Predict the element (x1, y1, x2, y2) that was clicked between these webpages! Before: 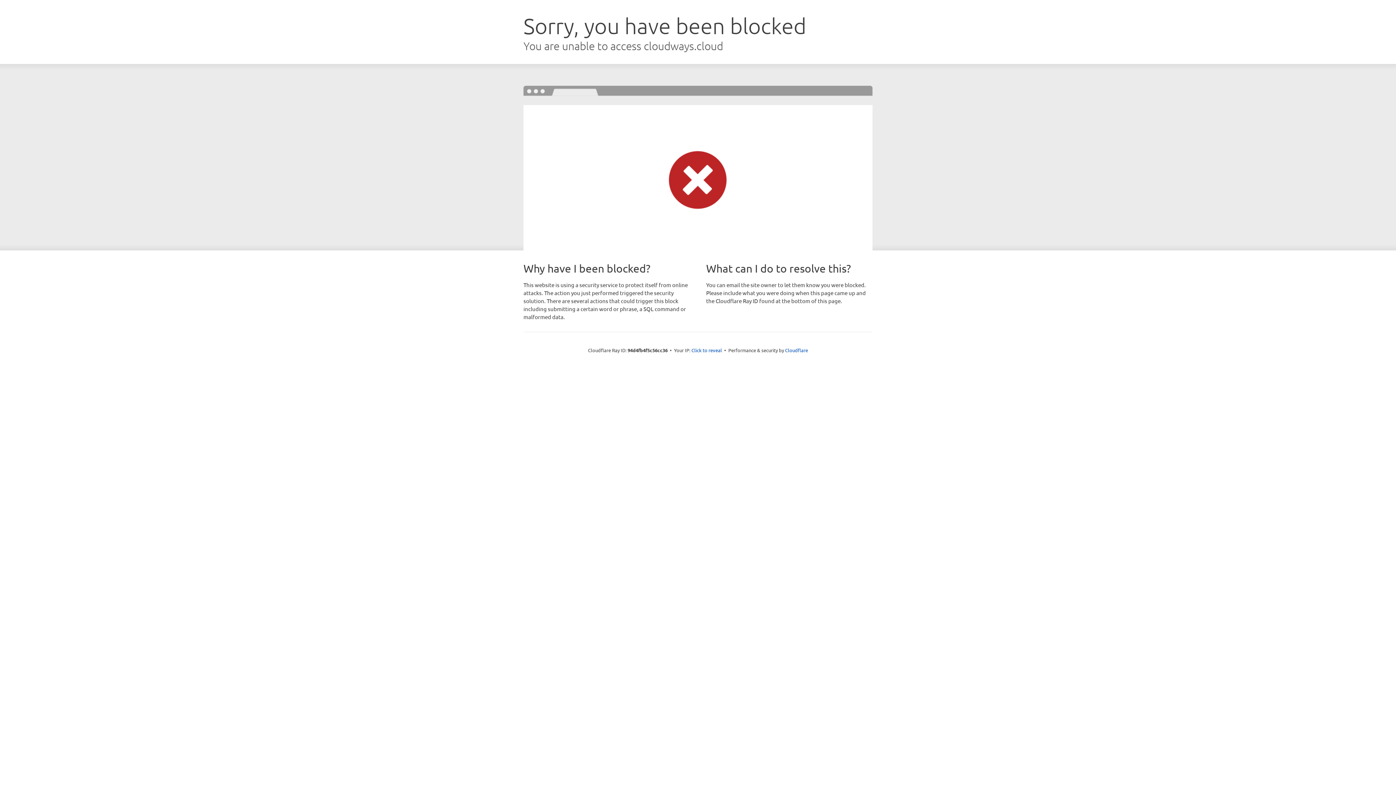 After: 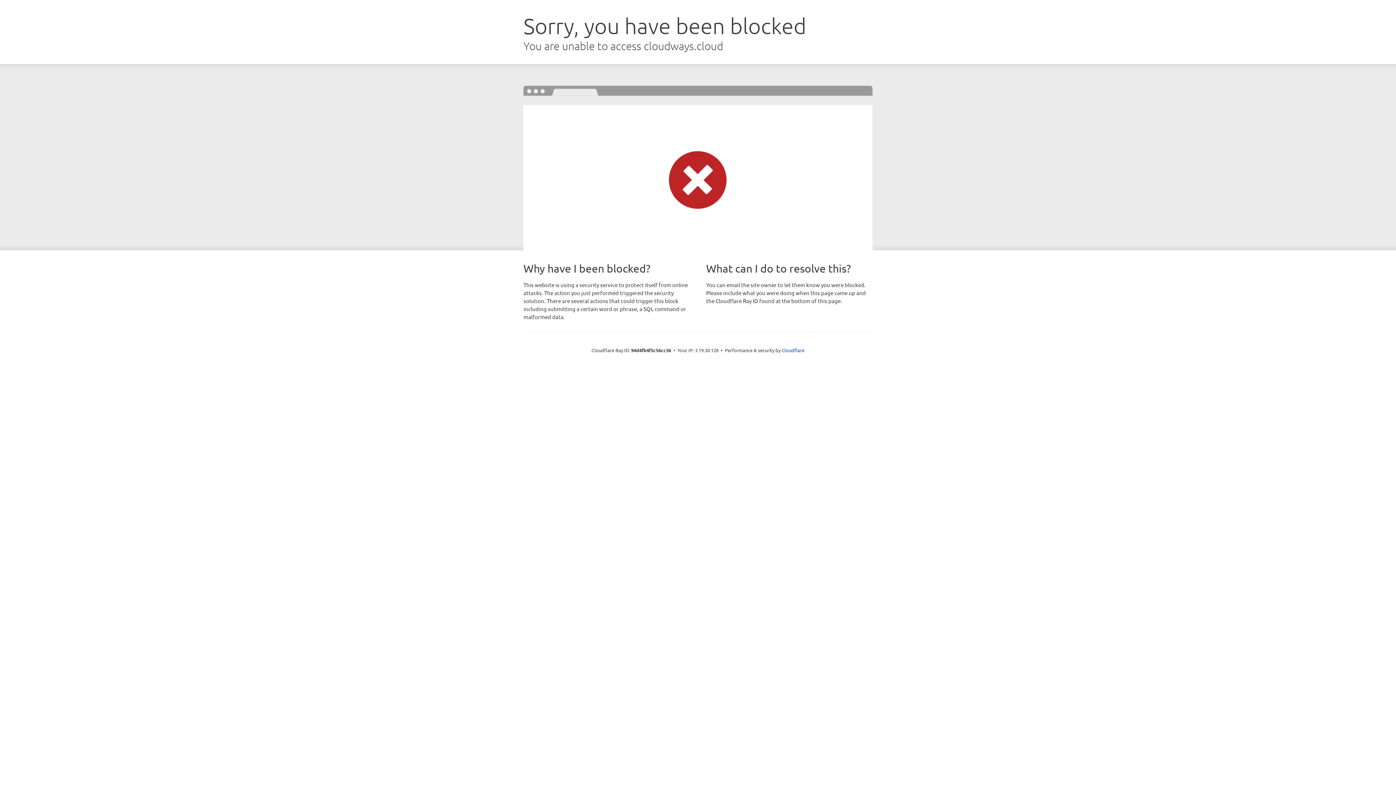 Action: bbox: (691, 346, 722, 353) label: Click to reveal